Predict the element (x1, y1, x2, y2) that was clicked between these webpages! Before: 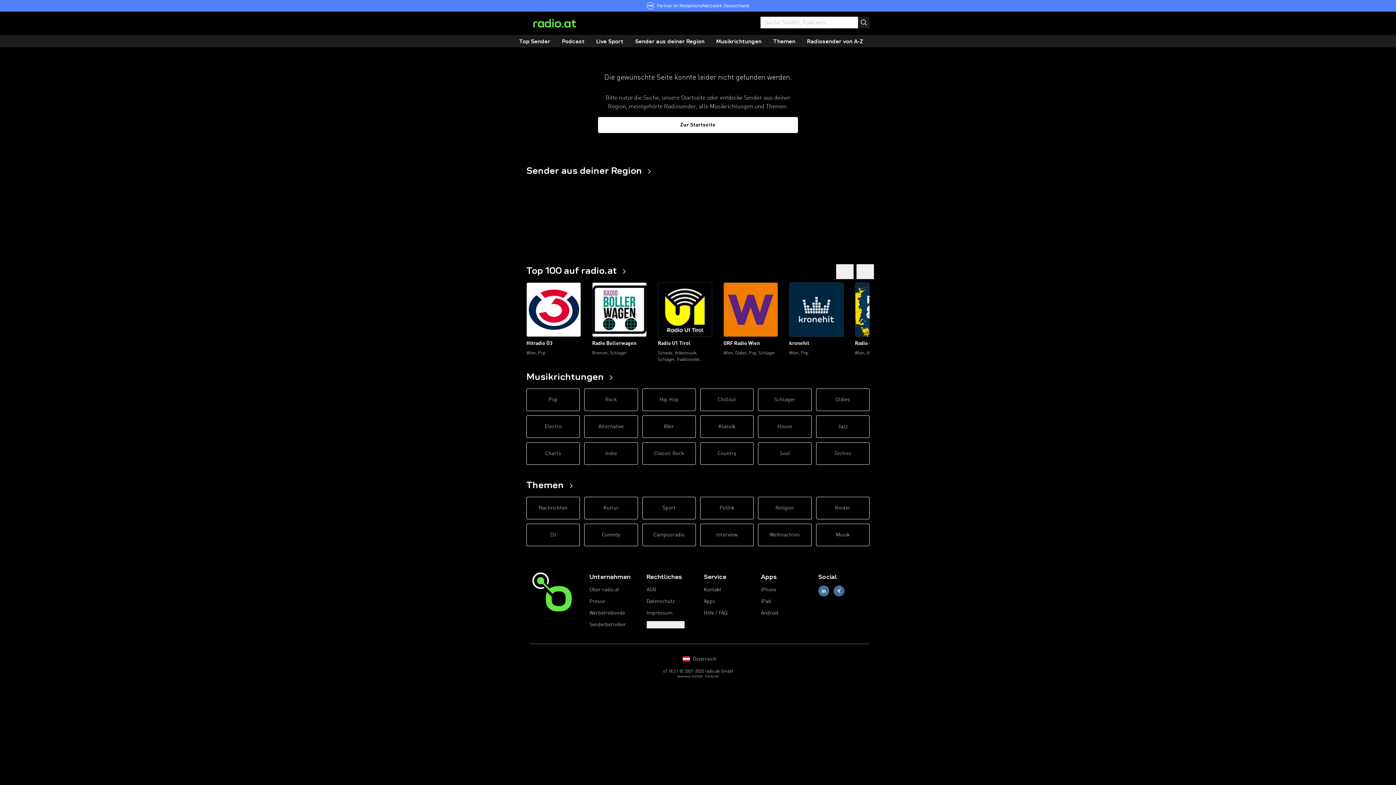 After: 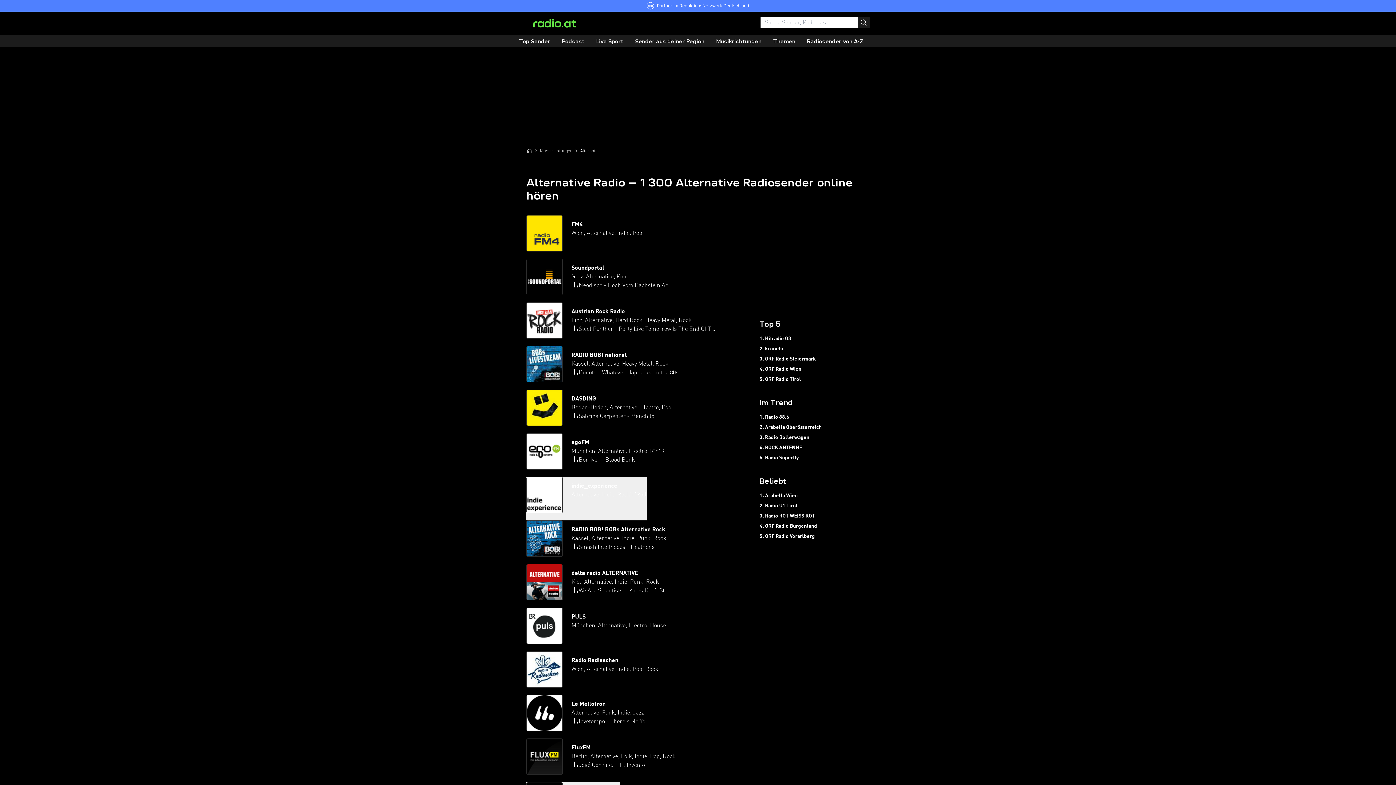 Action: label: Alternative bbox: (584, 415, 638, 438)